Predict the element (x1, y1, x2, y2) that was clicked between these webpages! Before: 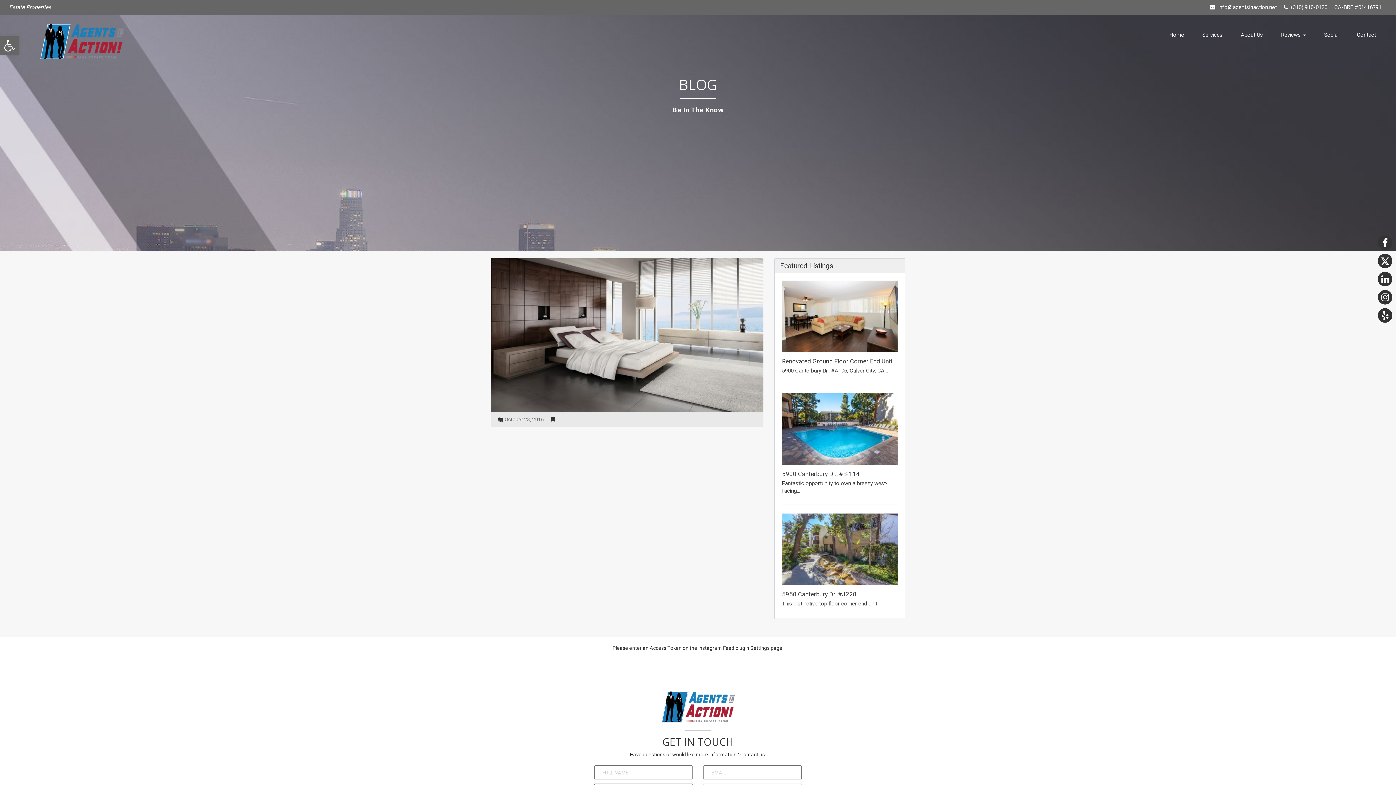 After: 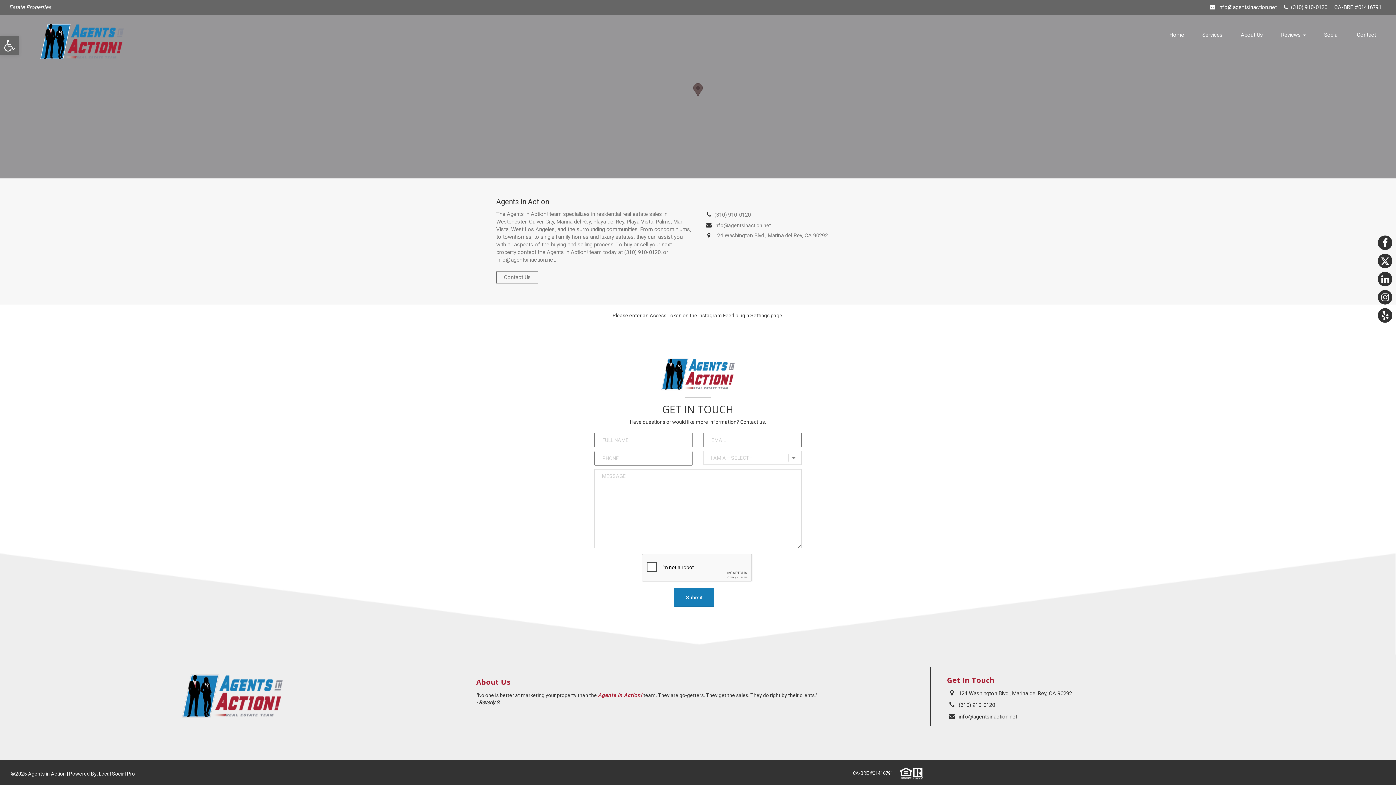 Action: label: Contact bbox: (1348, 22, 1385, 44)